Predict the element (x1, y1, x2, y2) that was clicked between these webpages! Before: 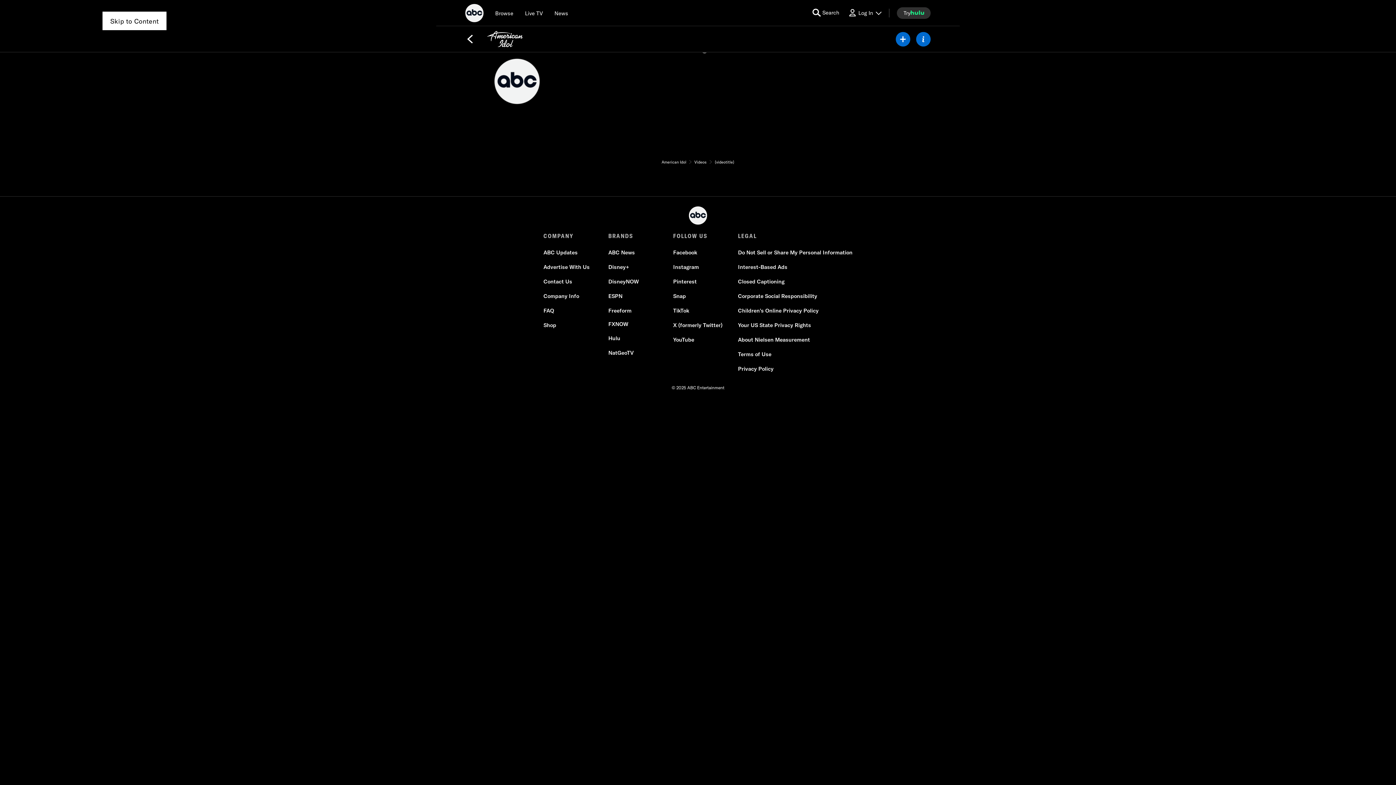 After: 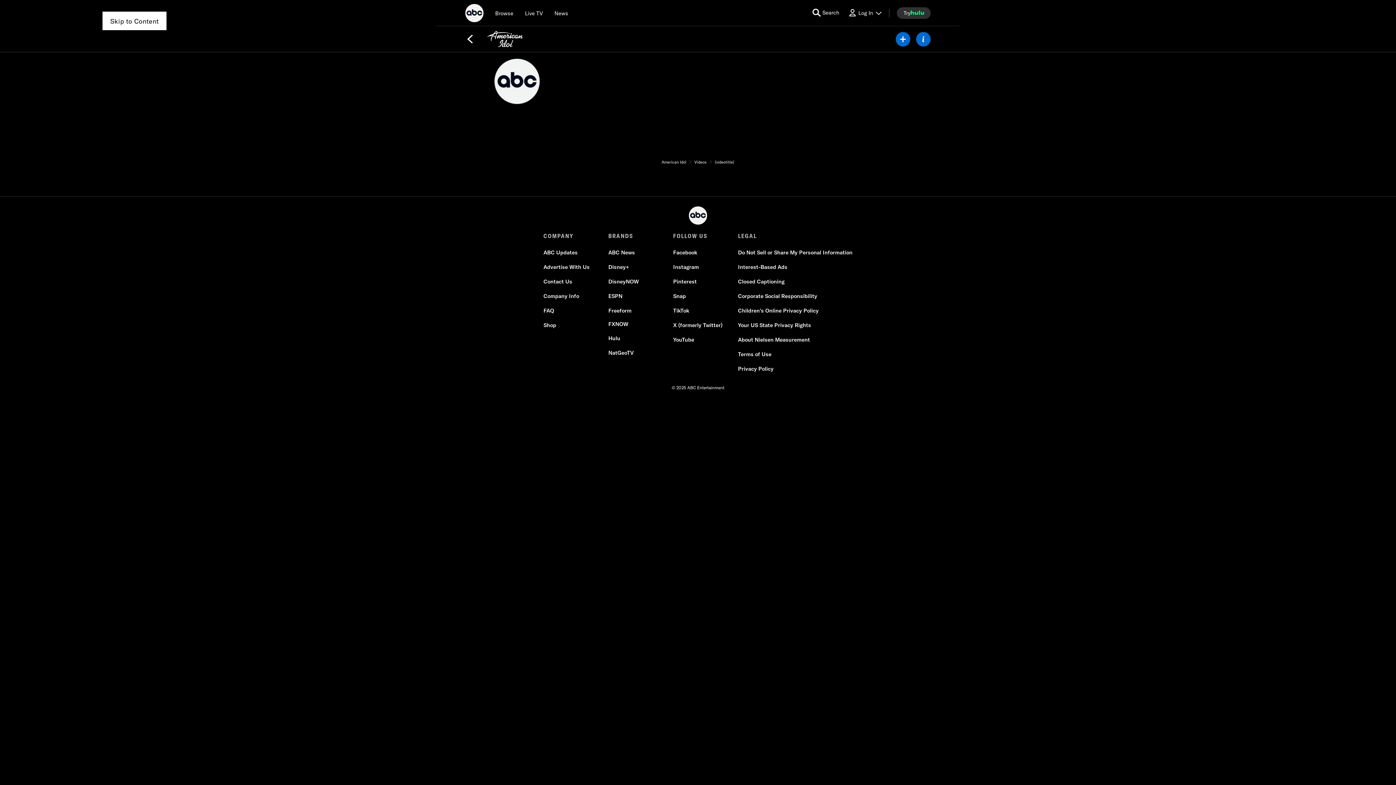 Action: label: Children's Online Privacy Policy bbox: (738, 307, 818, 314)